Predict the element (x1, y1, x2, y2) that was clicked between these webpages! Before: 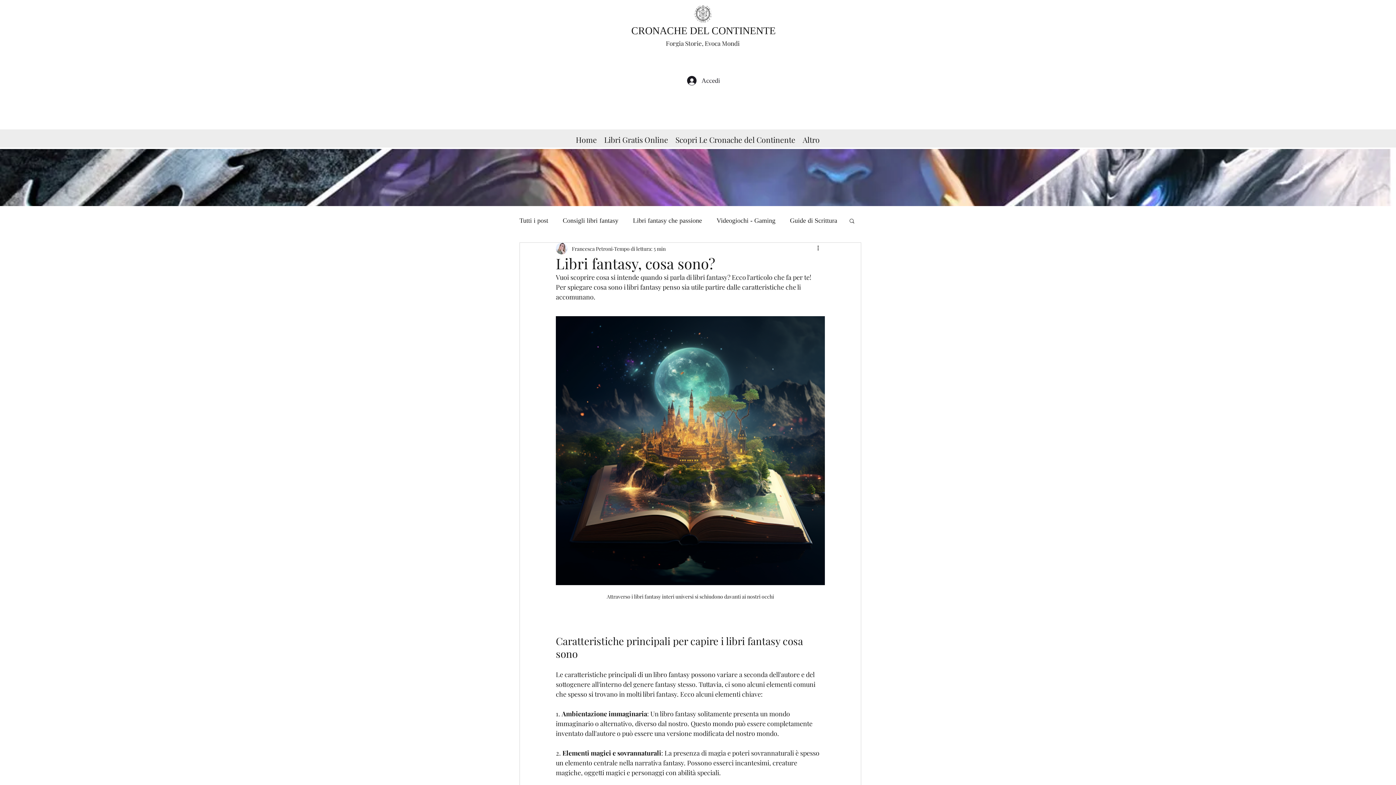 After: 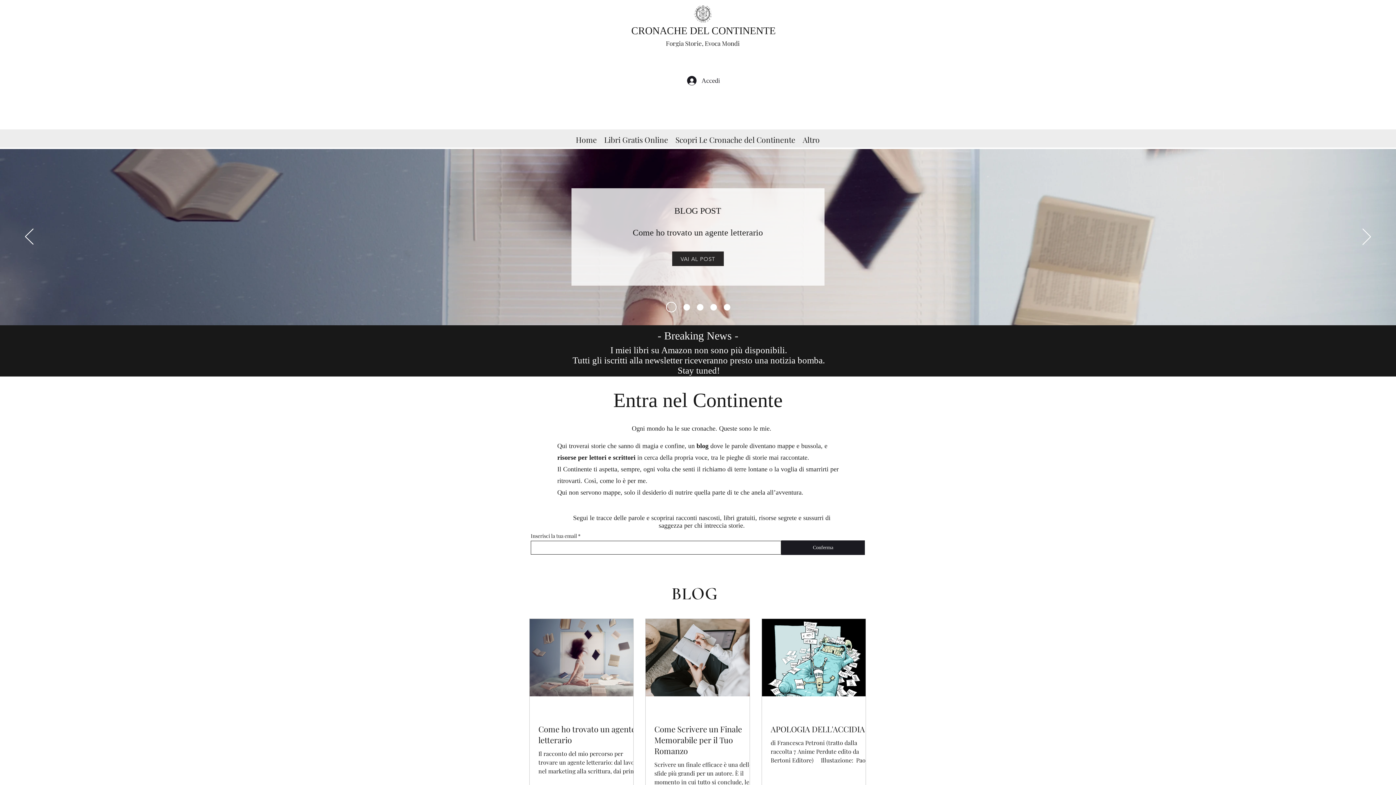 Action: label: Tutti i post bbox: (519, 215, 548, 226)